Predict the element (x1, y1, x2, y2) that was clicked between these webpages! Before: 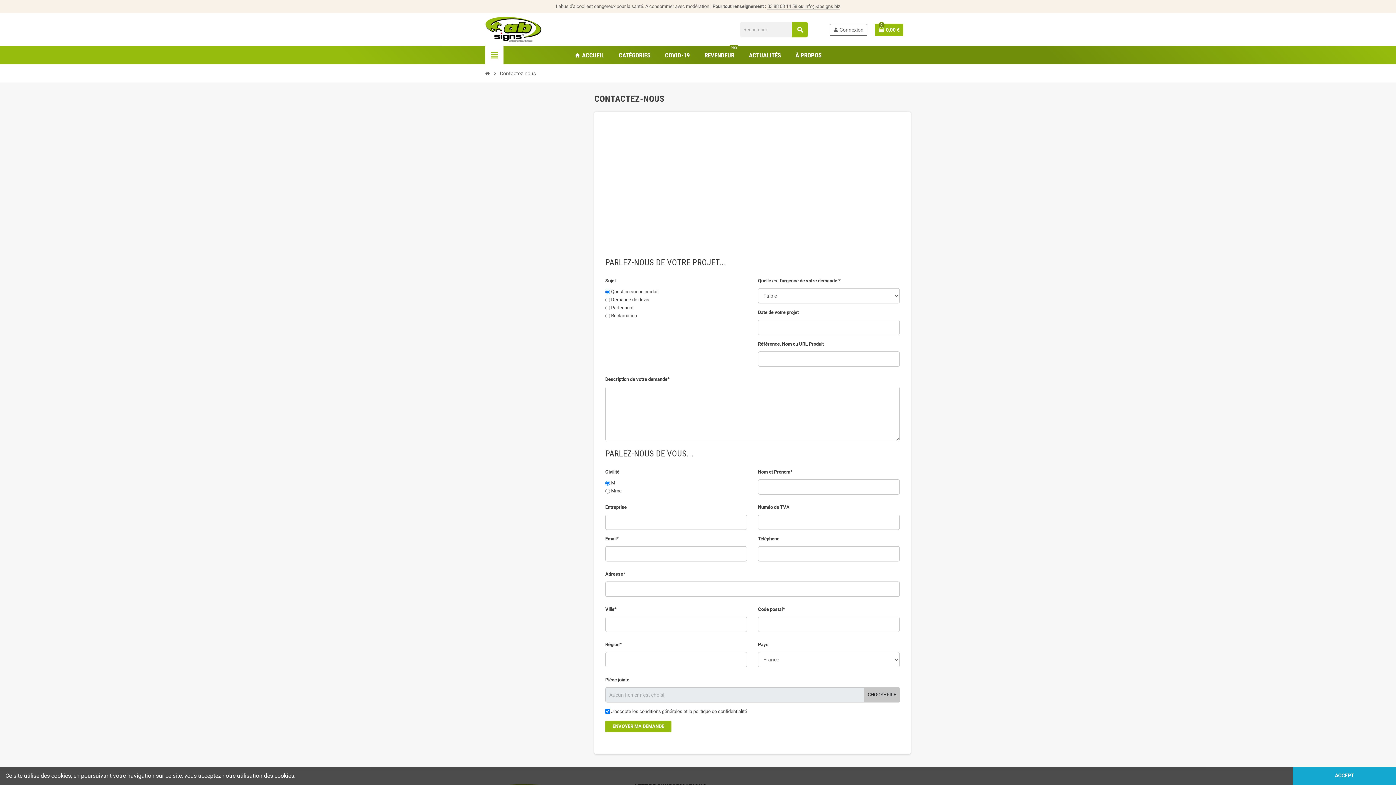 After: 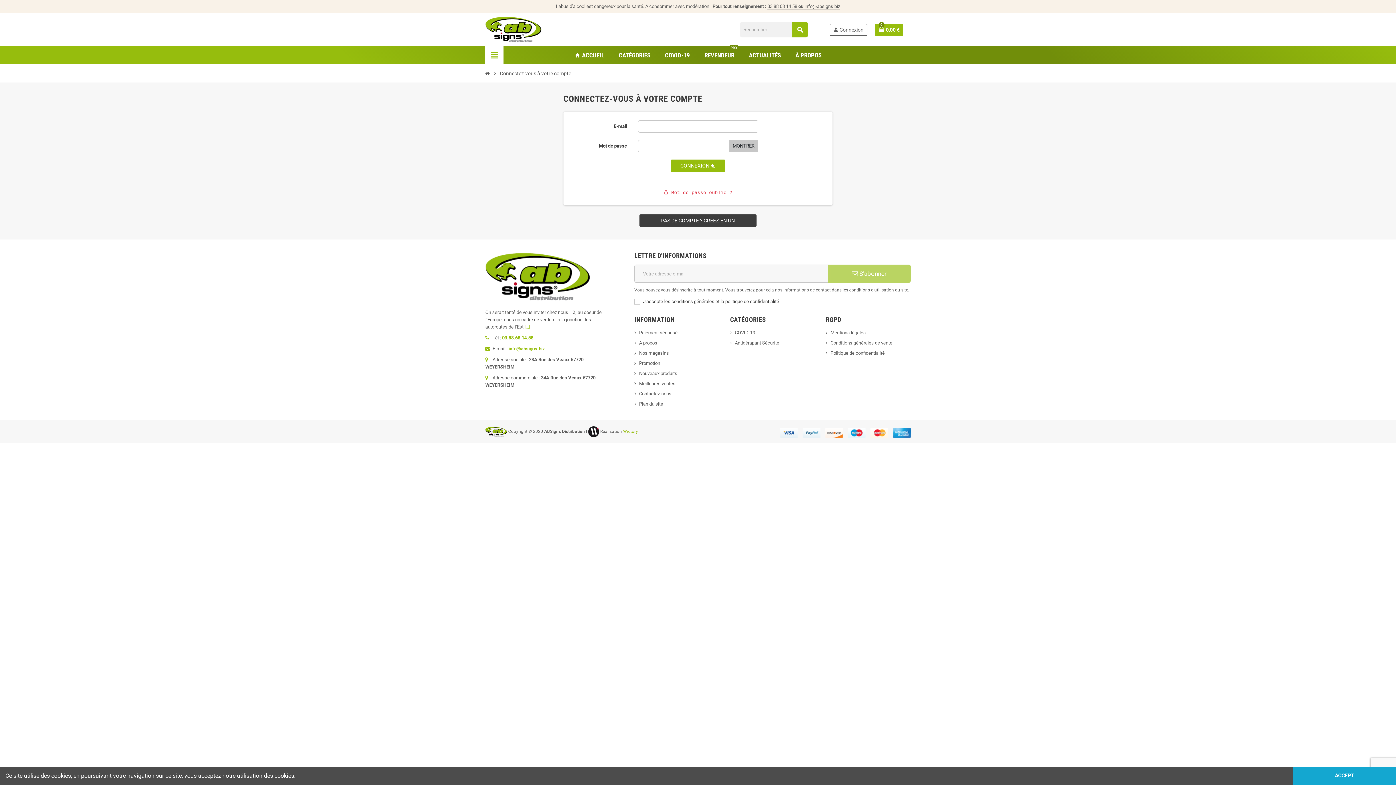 Action: label: person
Connexion bbox: (830, 24, 867, 35)